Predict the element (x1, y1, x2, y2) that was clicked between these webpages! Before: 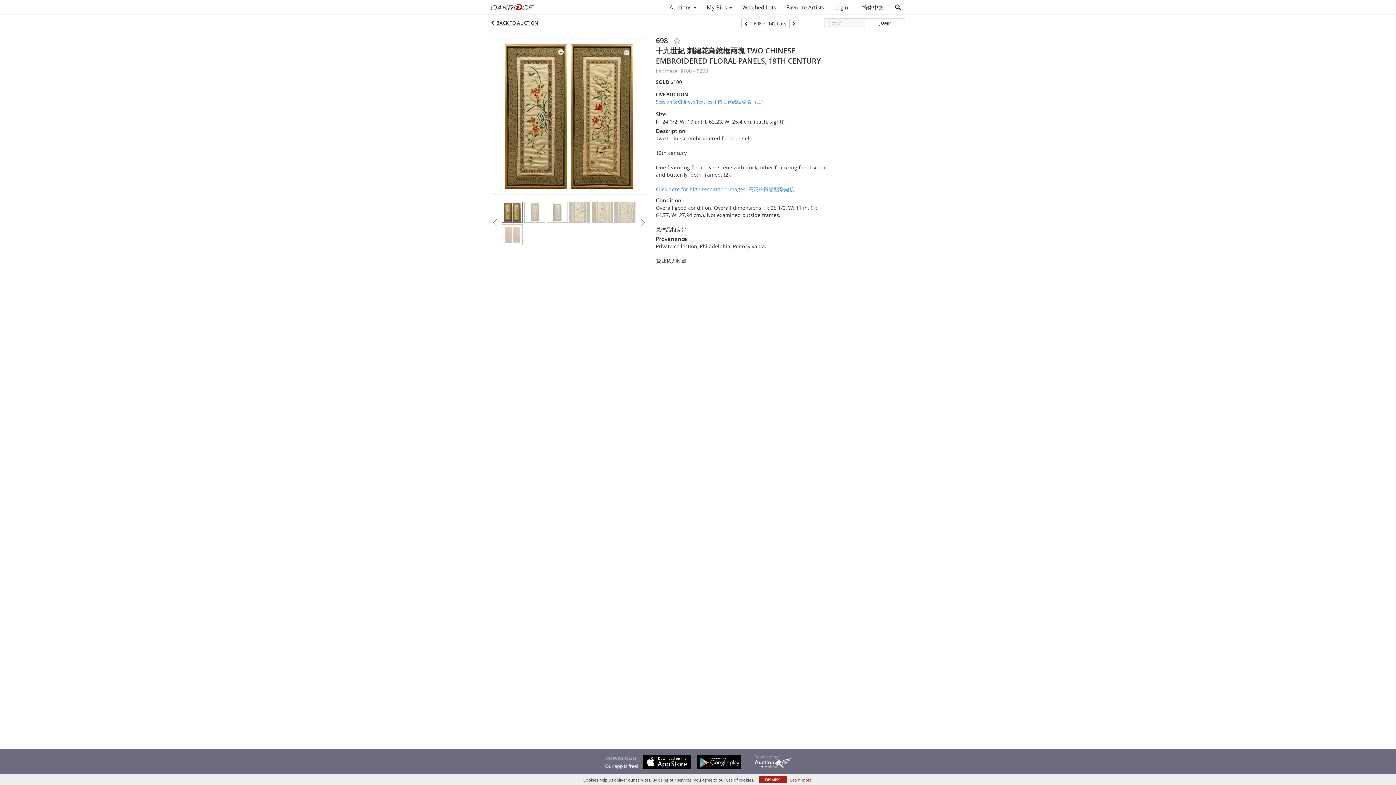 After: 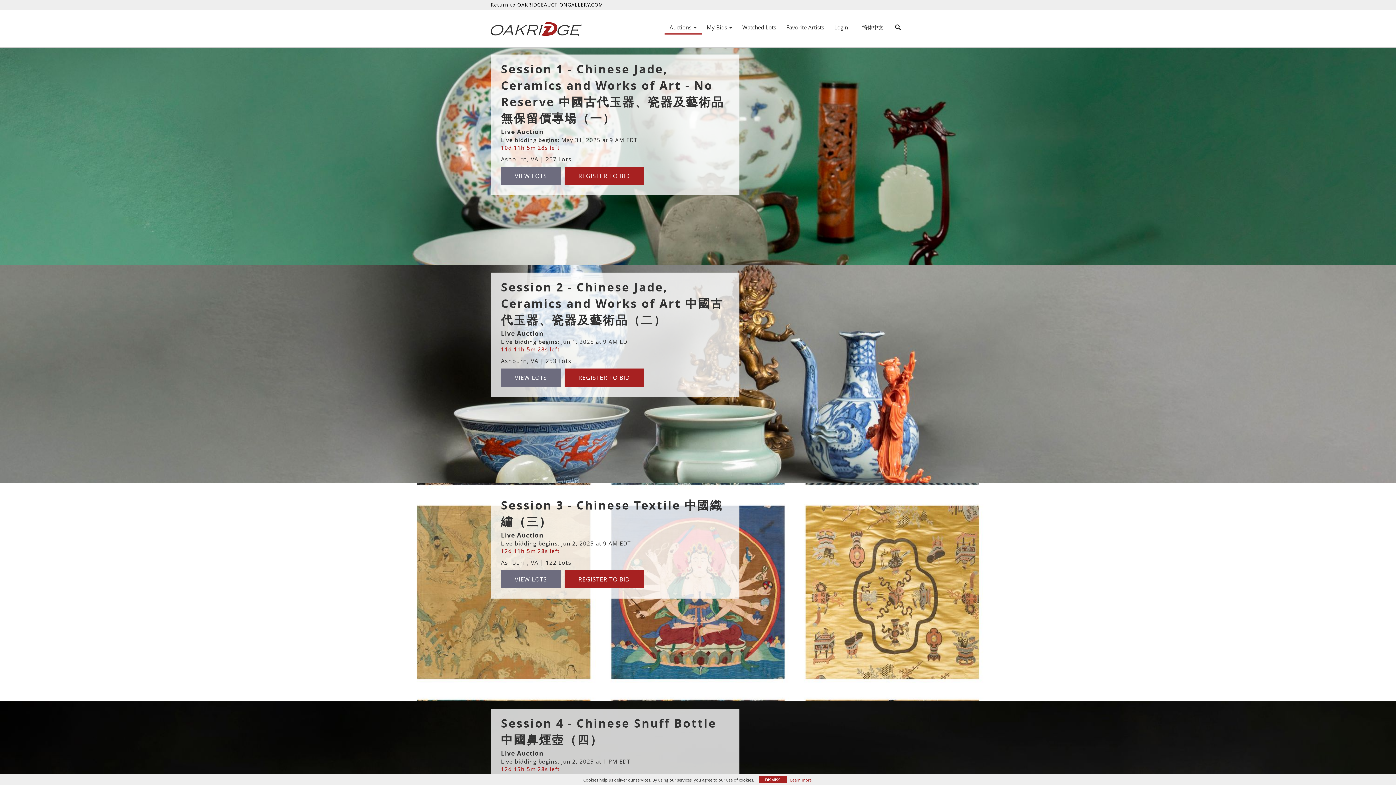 Action: bbox: (664, 1, 701, 13) label: Auctions 